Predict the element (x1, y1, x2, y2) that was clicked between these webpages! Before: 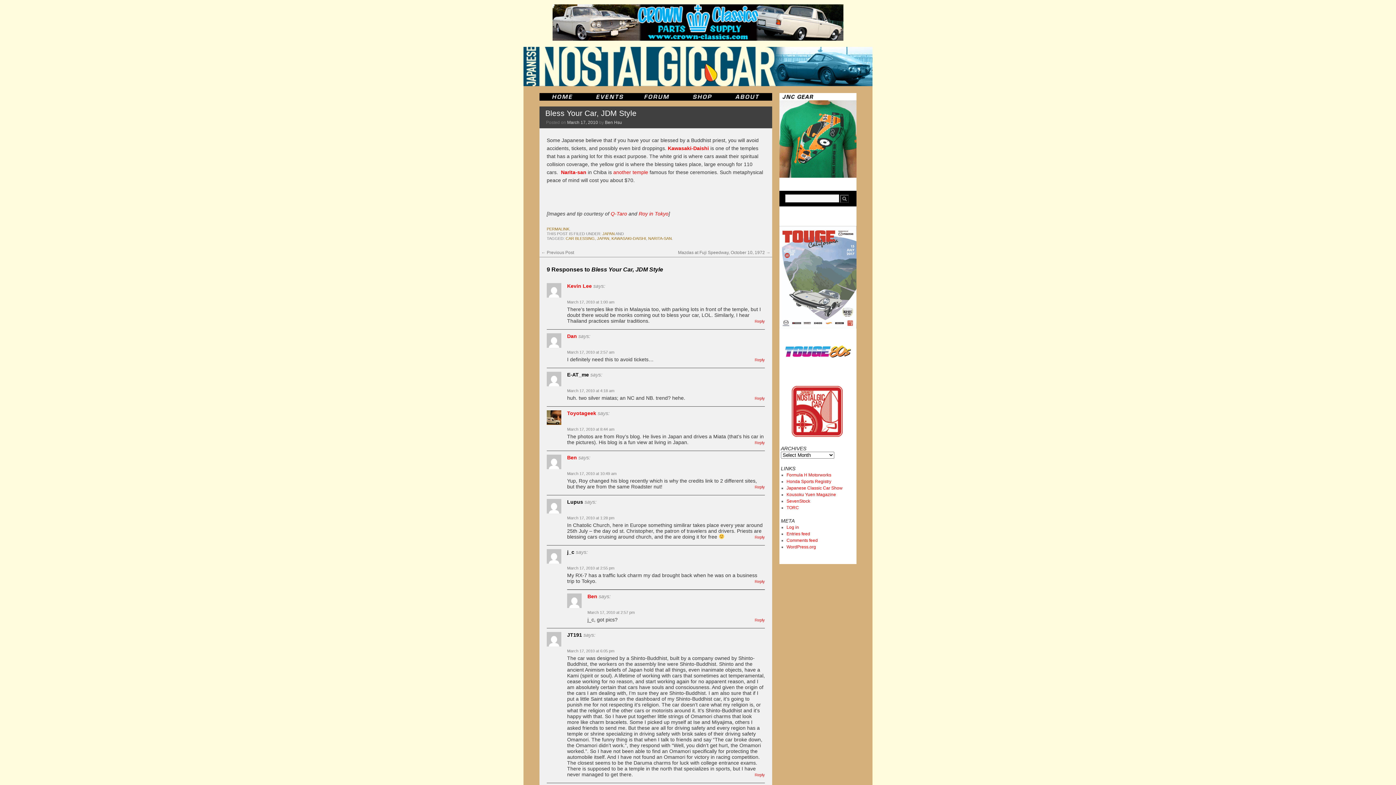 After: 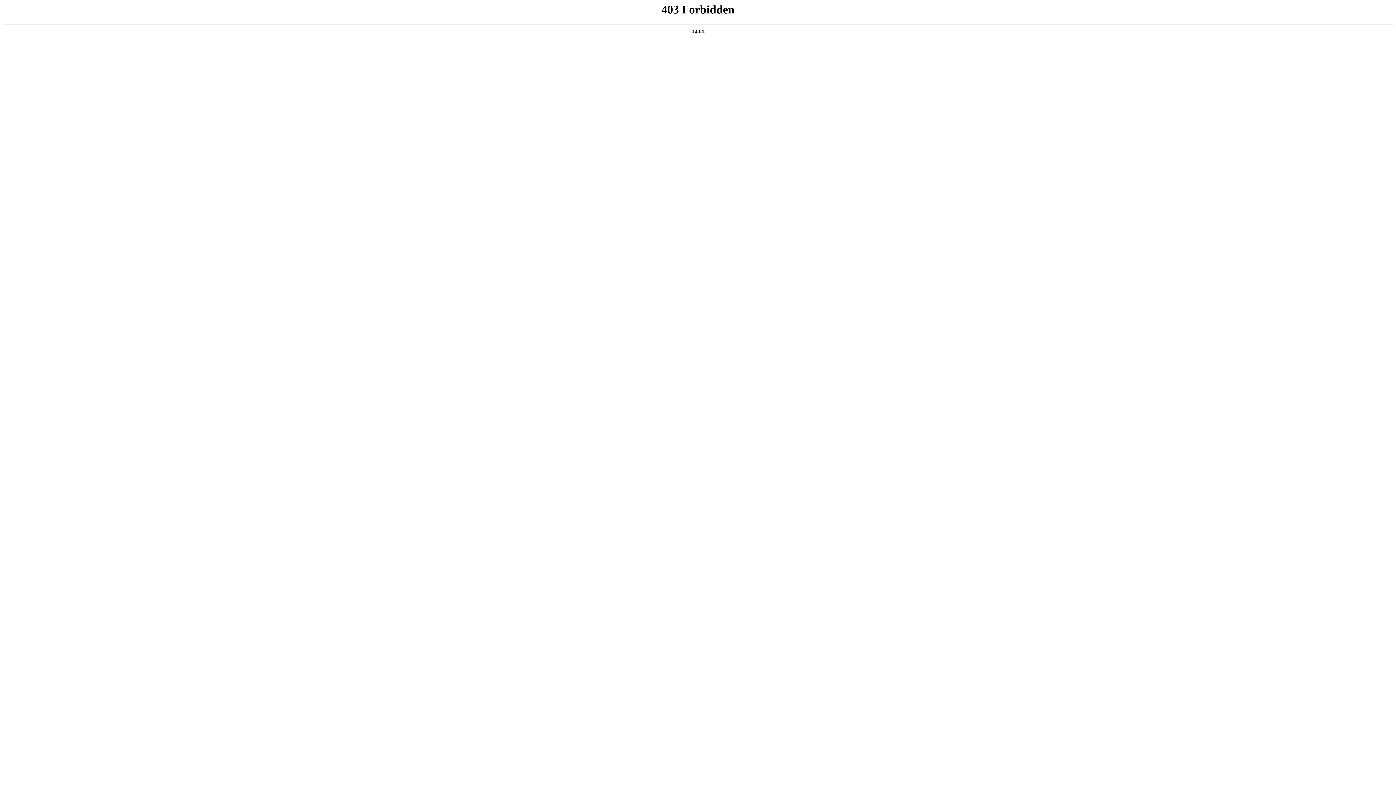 Action: label: WordPress.org bbox: (786, 544, 816, 549)